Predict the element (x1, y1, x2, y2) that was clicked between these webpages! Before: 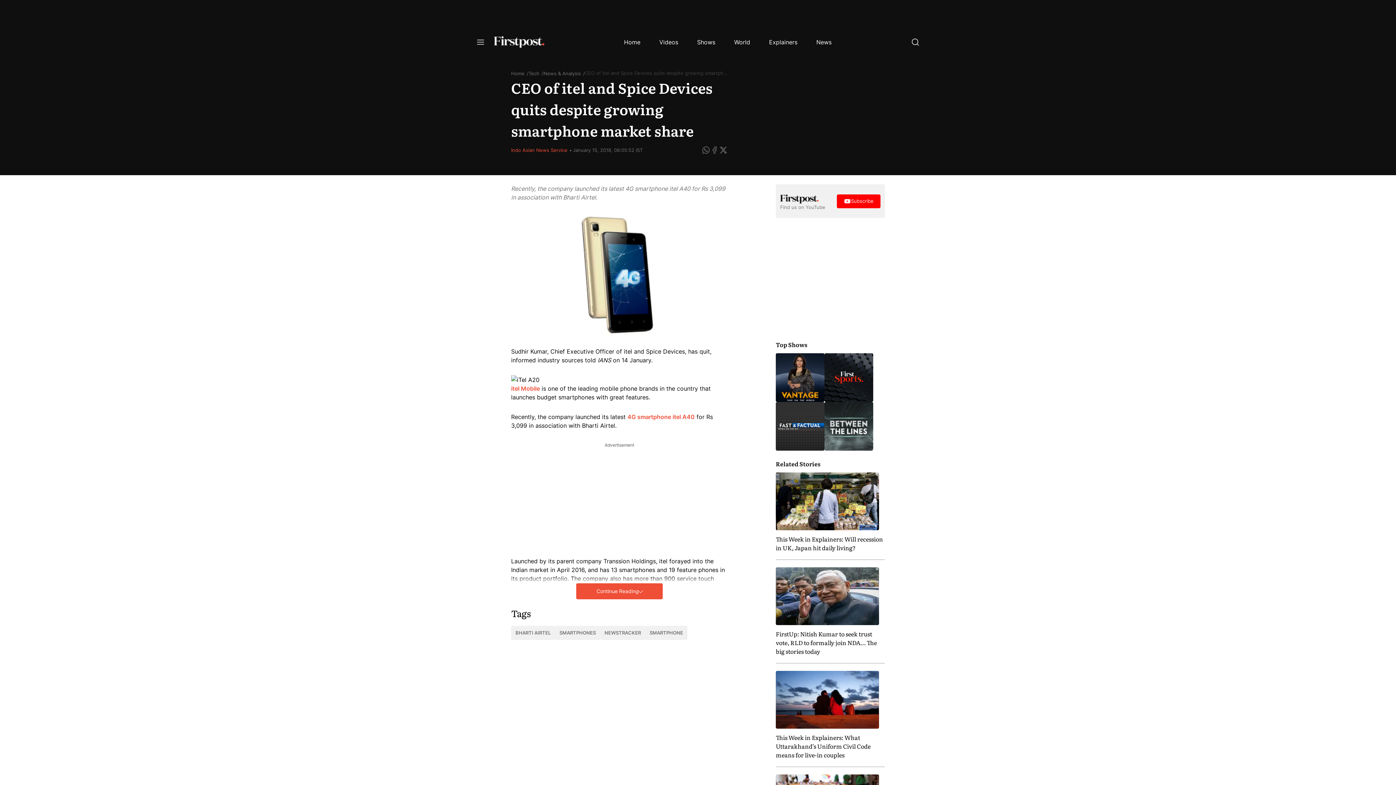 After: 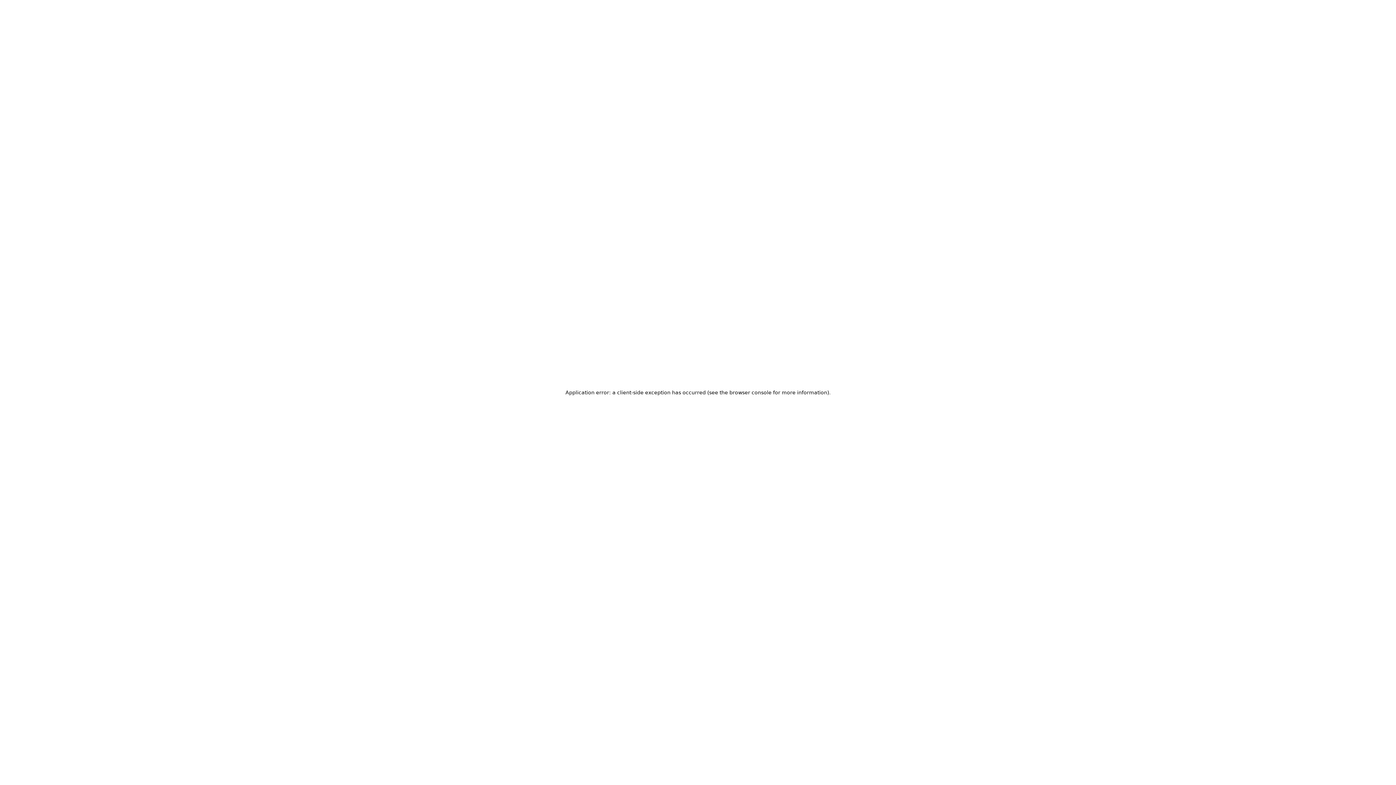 Action: bbox: (555, 626, 600, 640) label: SMARTPHONES